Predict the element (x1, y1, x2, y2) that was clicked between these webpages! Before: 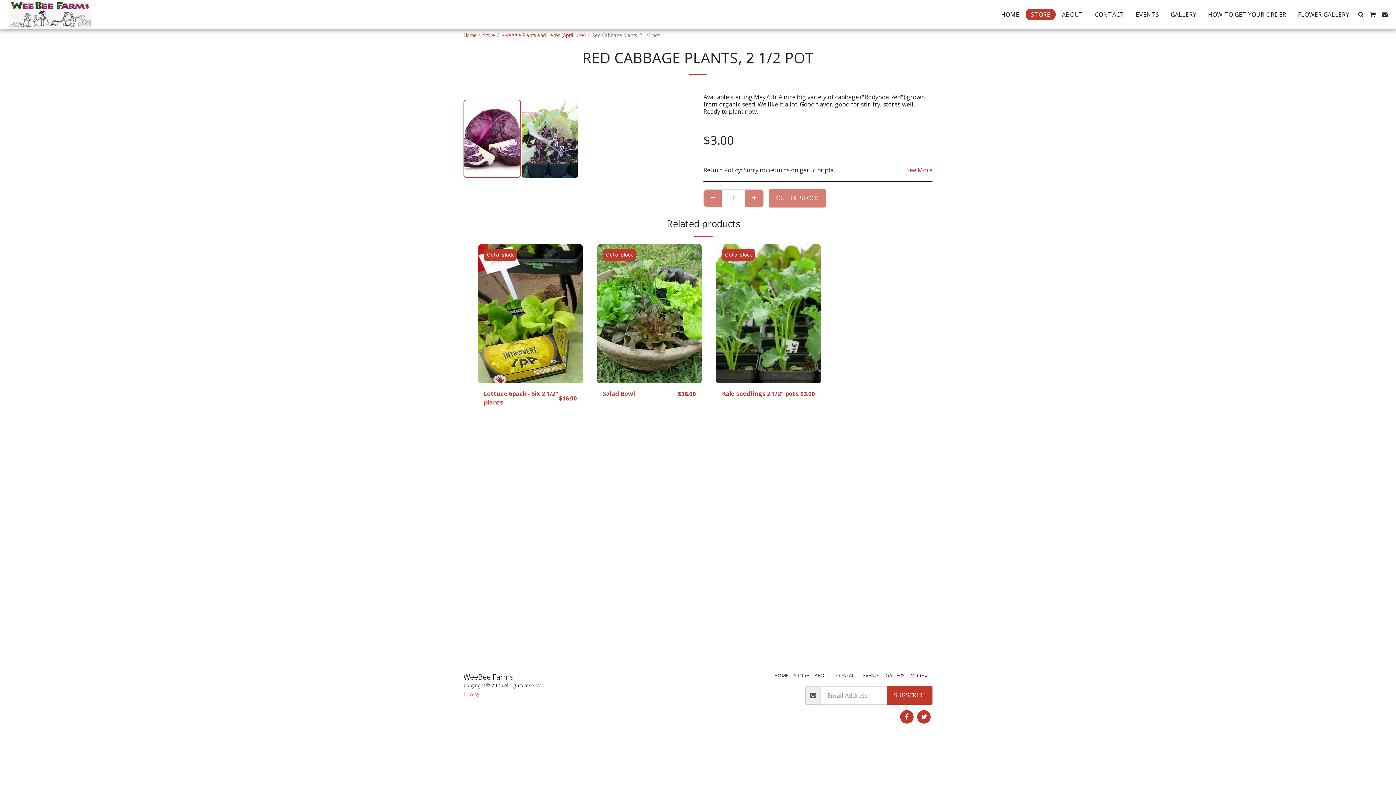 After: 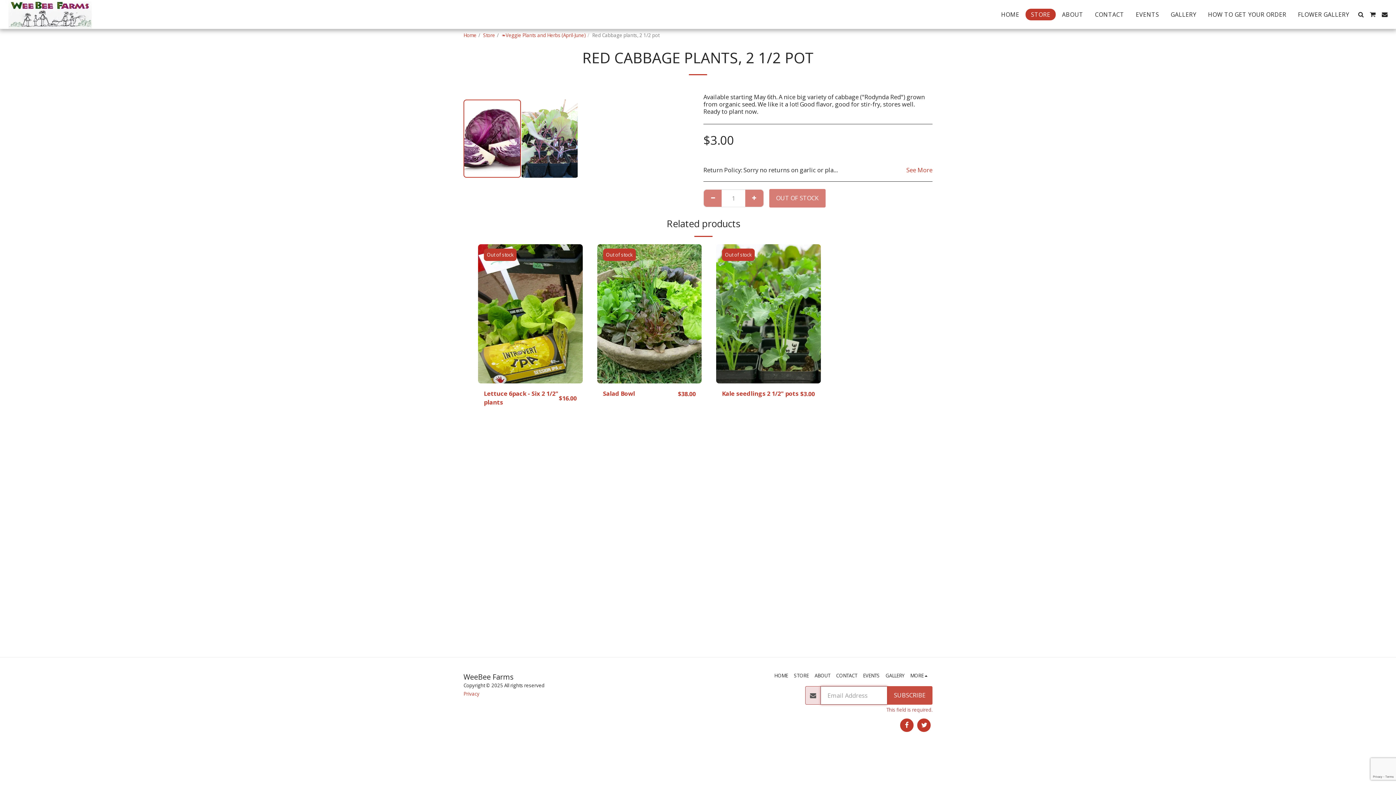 Action: label: SUBSCRIBE bbox: (887, 686, 932, 705)